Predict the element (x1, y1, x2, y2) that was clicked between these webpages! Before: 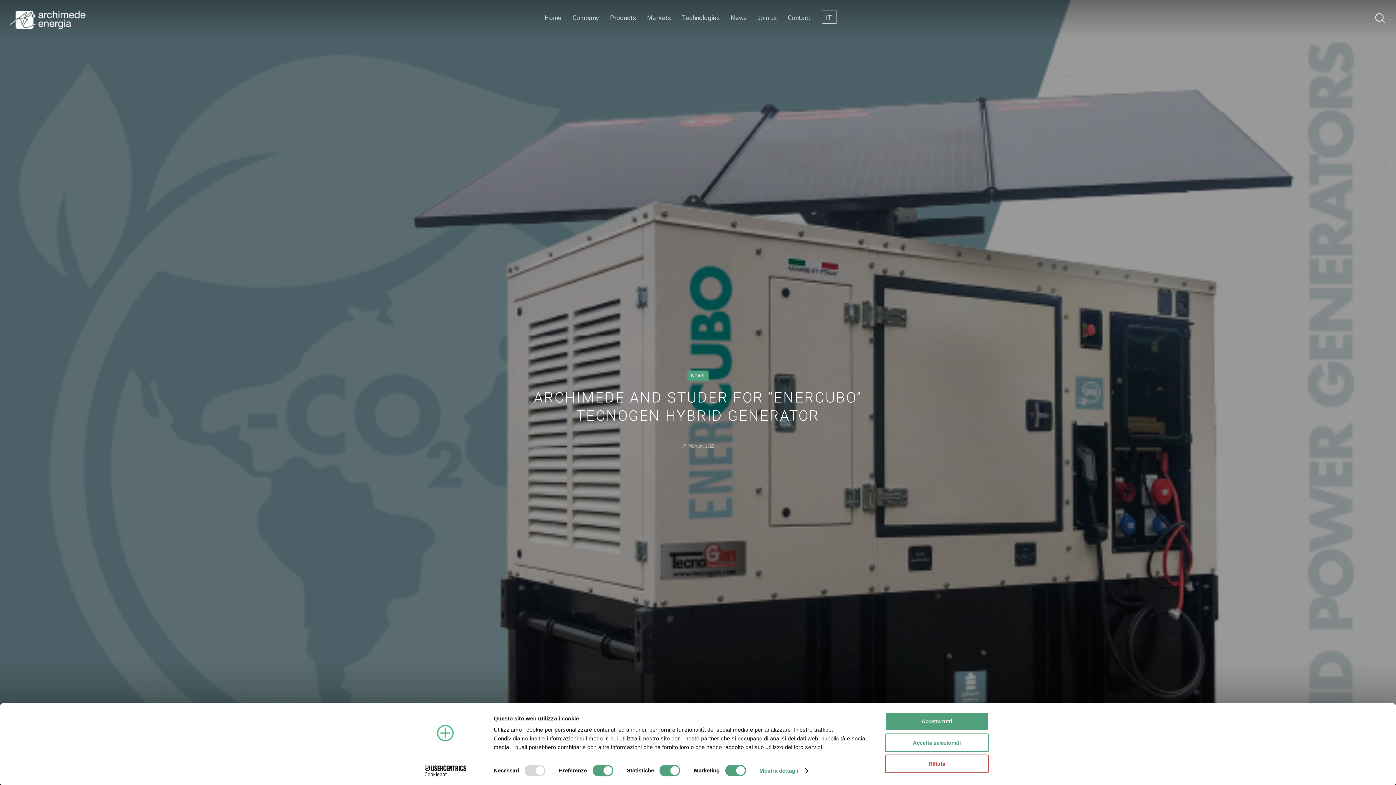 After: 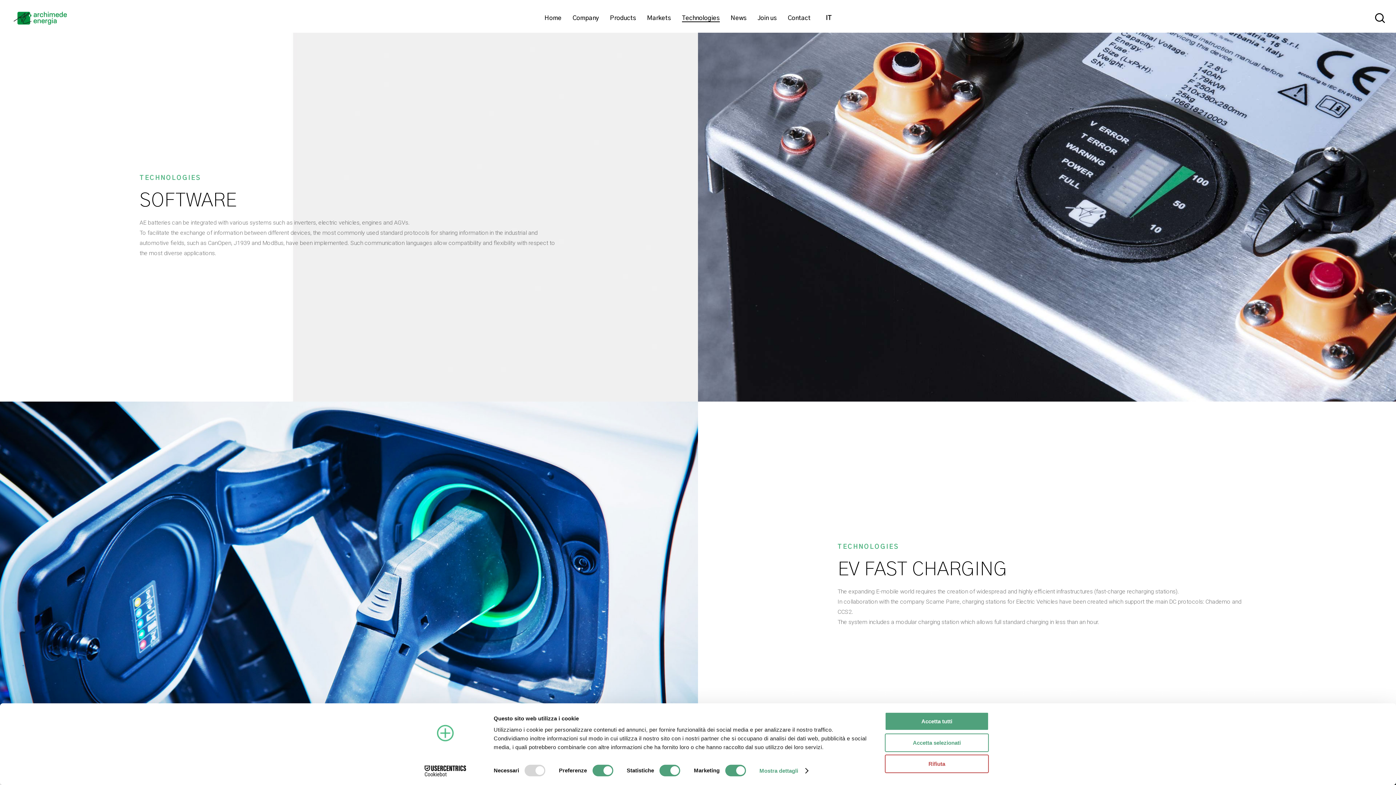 Action: label: Technologies bbox: (682, 14, 719, 21)